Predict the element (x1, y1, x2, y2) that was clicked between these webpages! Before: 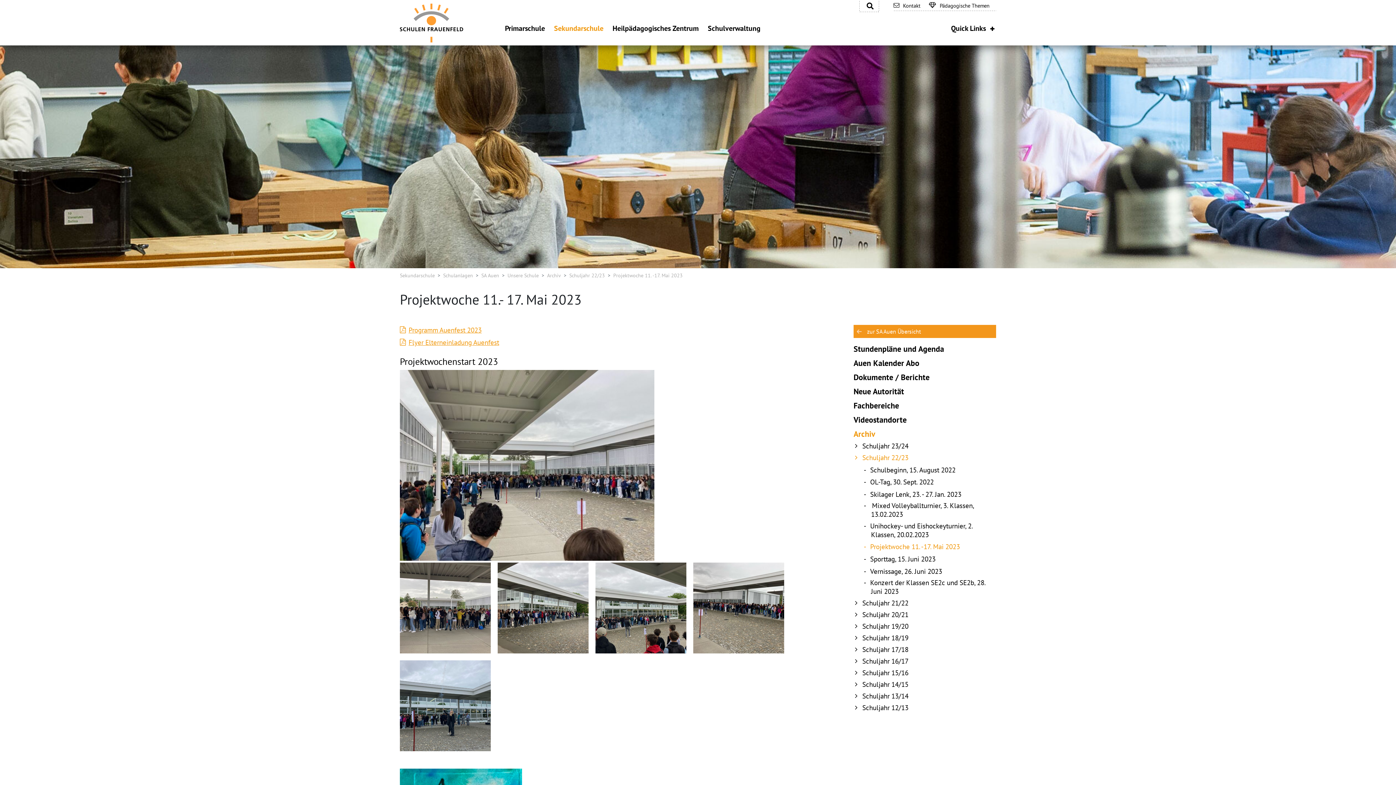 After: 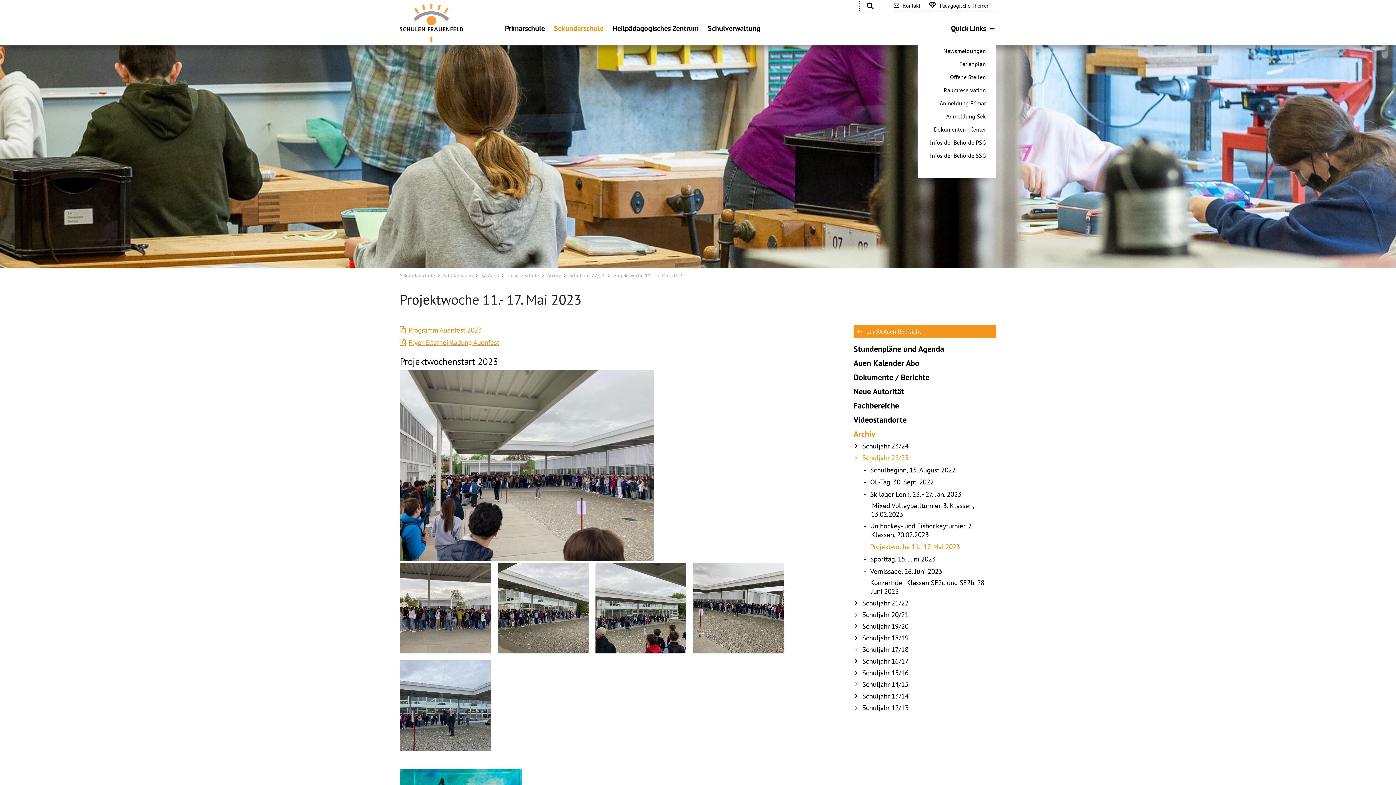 Action: bbox: (951, 23, 996, 32) label: Quick Links